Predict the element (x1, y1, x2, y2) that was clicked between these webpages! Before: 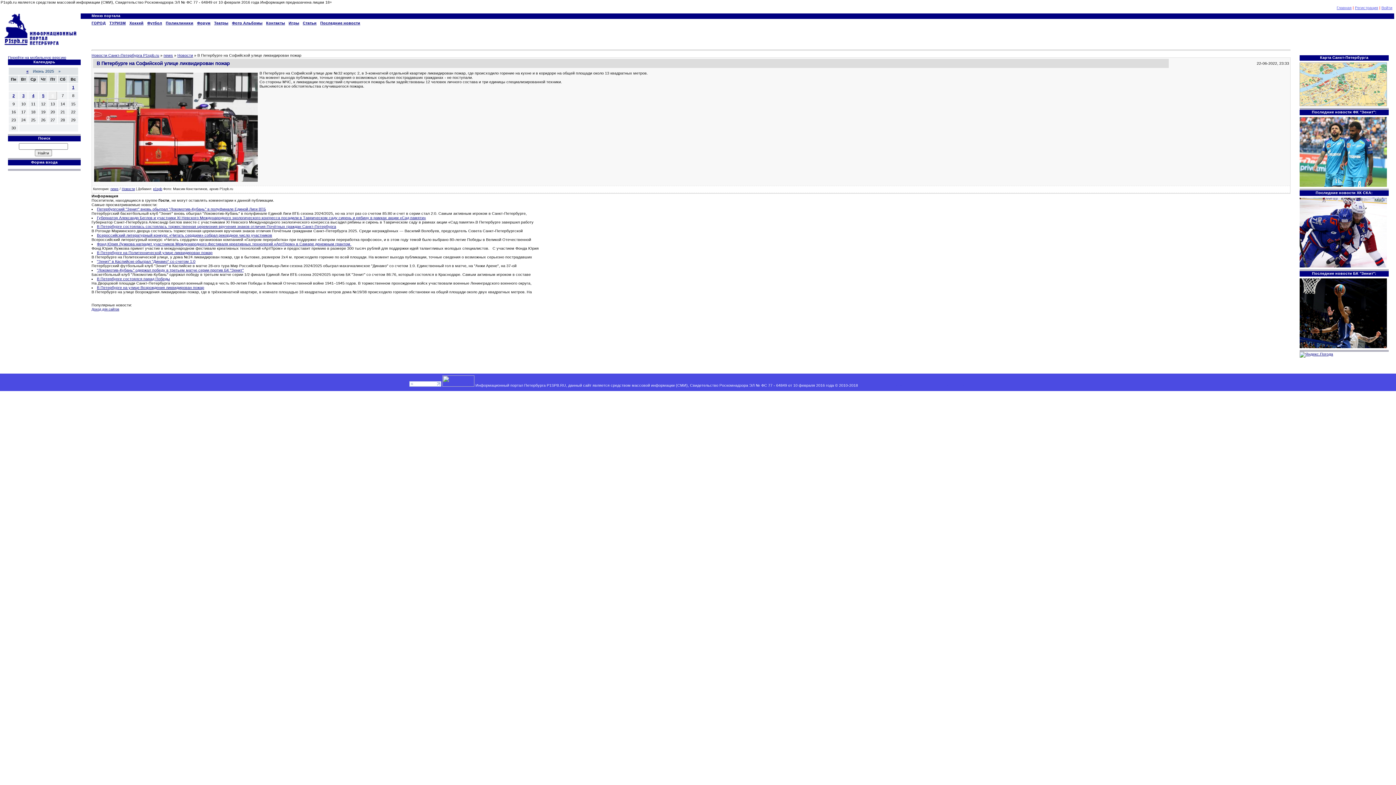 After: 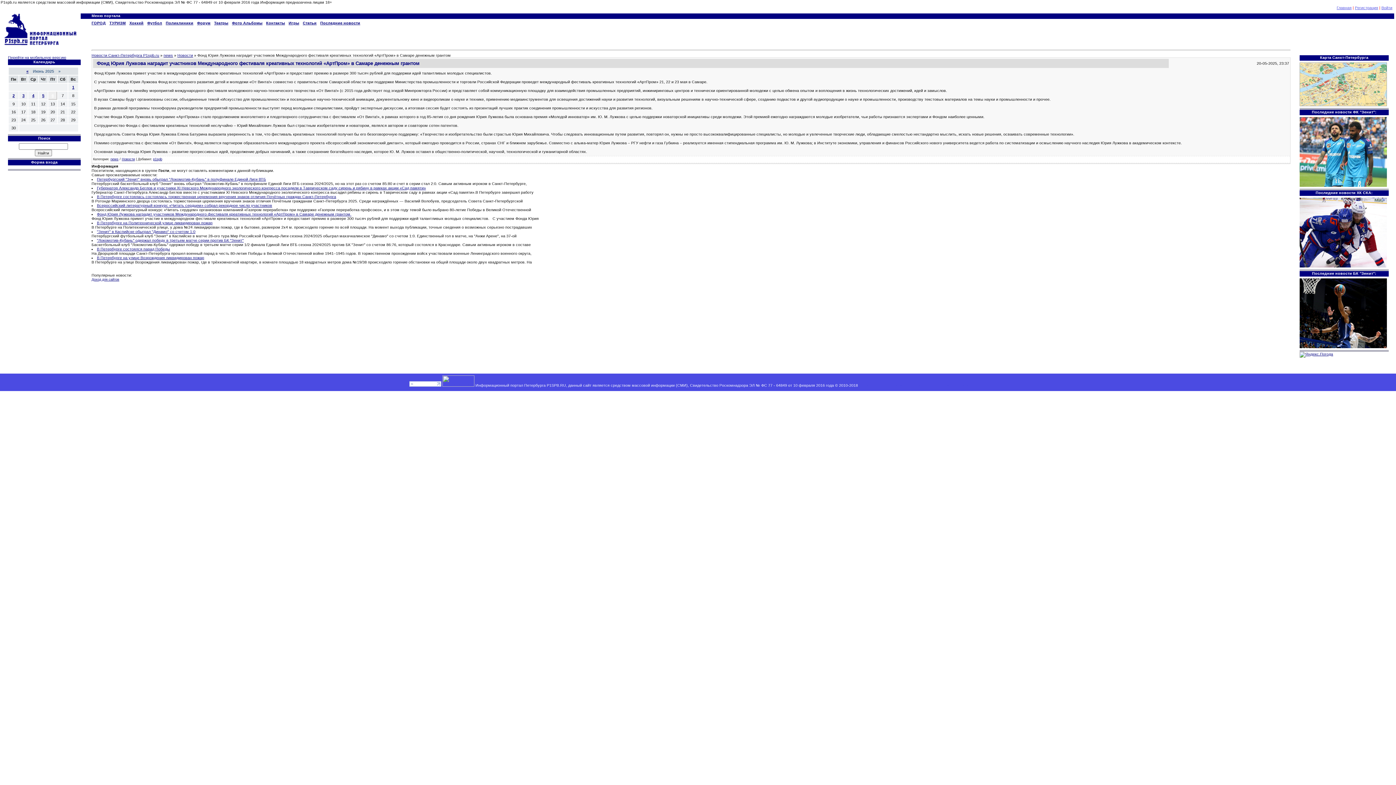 Action: bbox: (96, 241, 351, 246) label: Фонд Юрия Лужкова наградит участников Международного фестиваля креативных технологий «АртПром» в Самаре денежным грантом 